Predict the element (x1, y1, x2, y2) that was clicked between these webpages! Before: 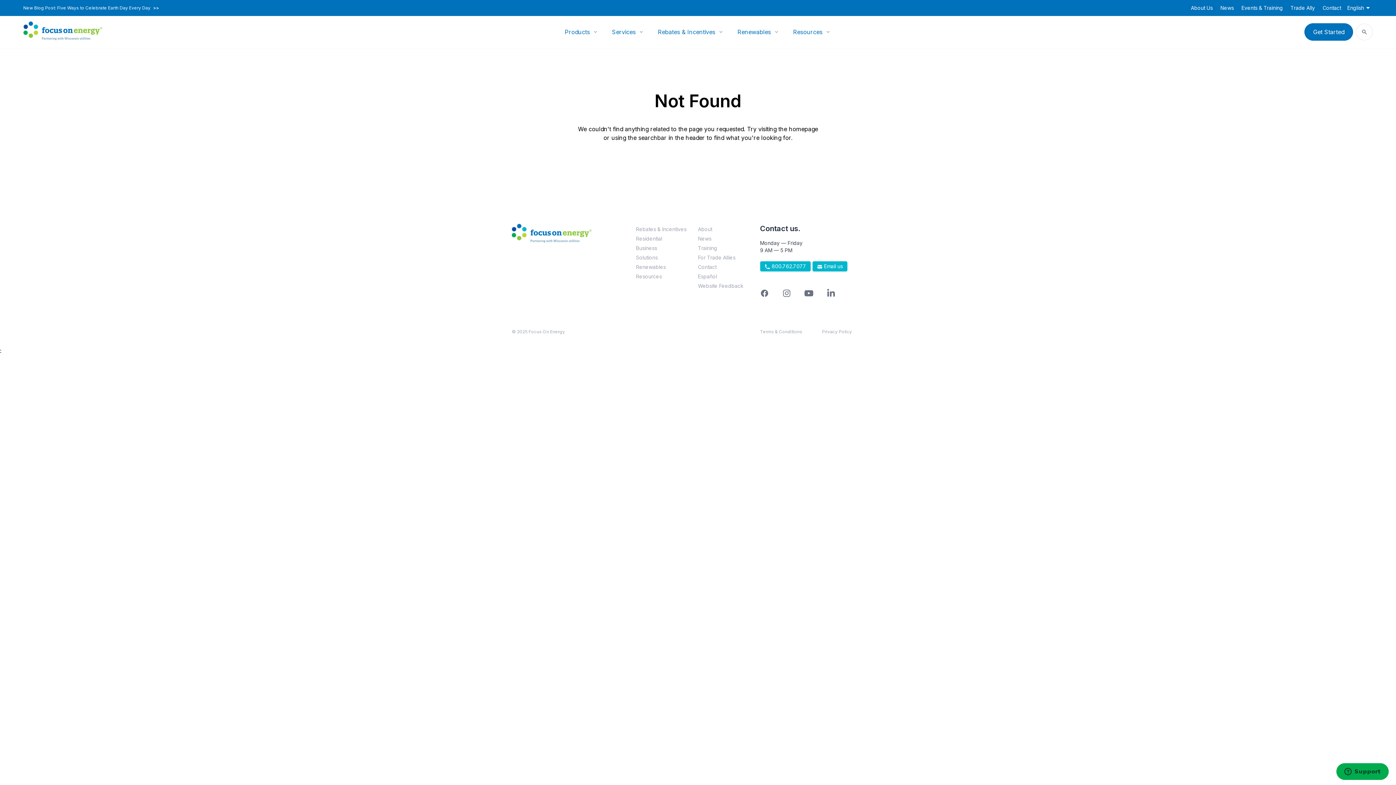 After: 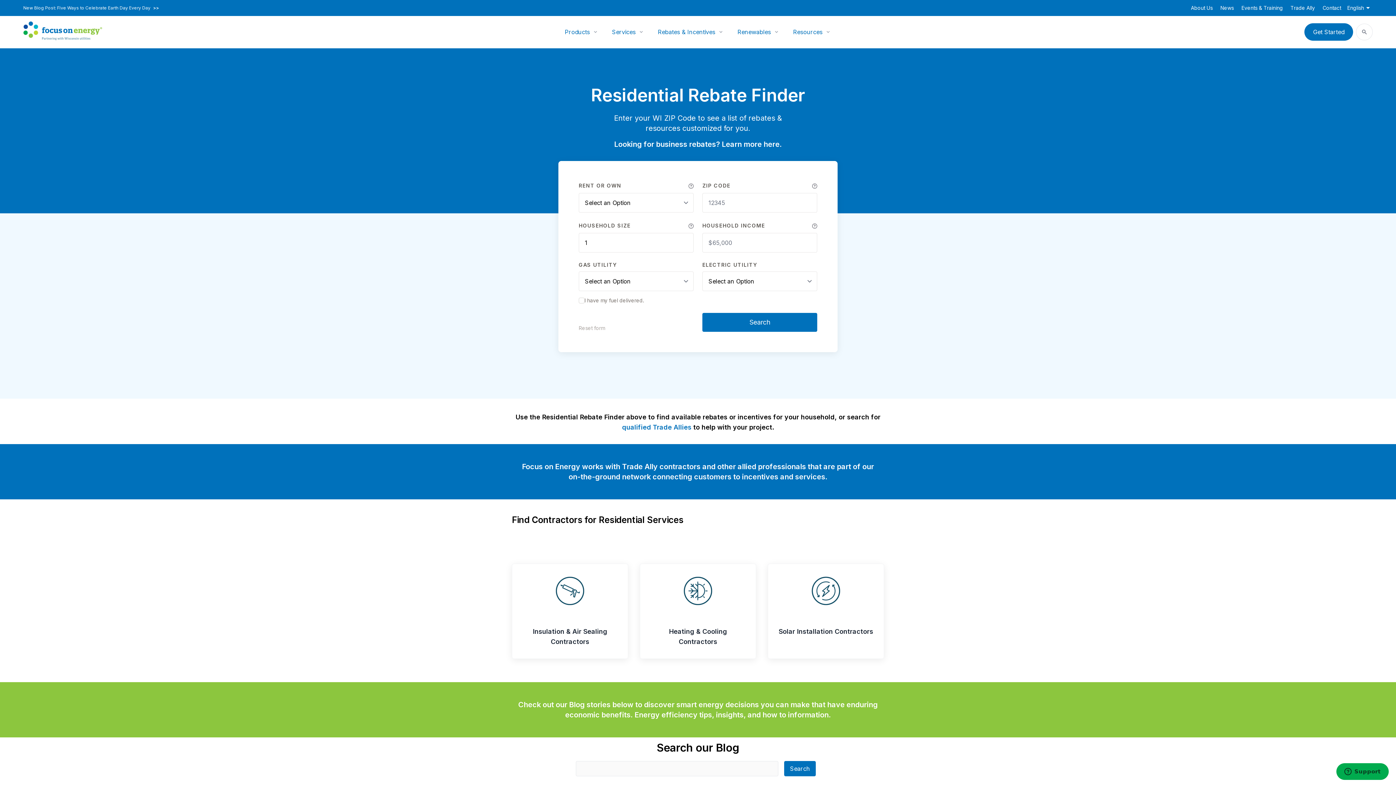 Action: bbox: (1304, 23, 1353, 40) label: Get Started